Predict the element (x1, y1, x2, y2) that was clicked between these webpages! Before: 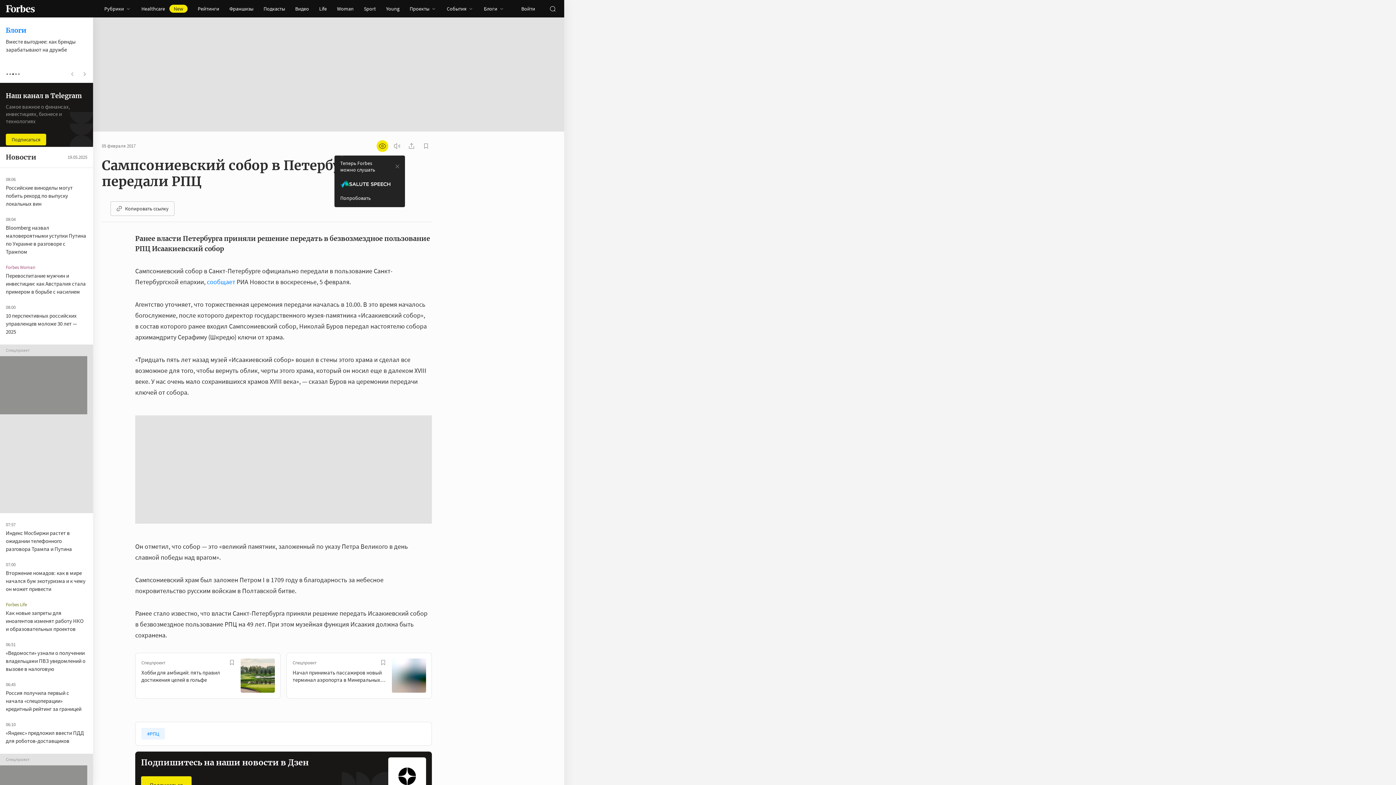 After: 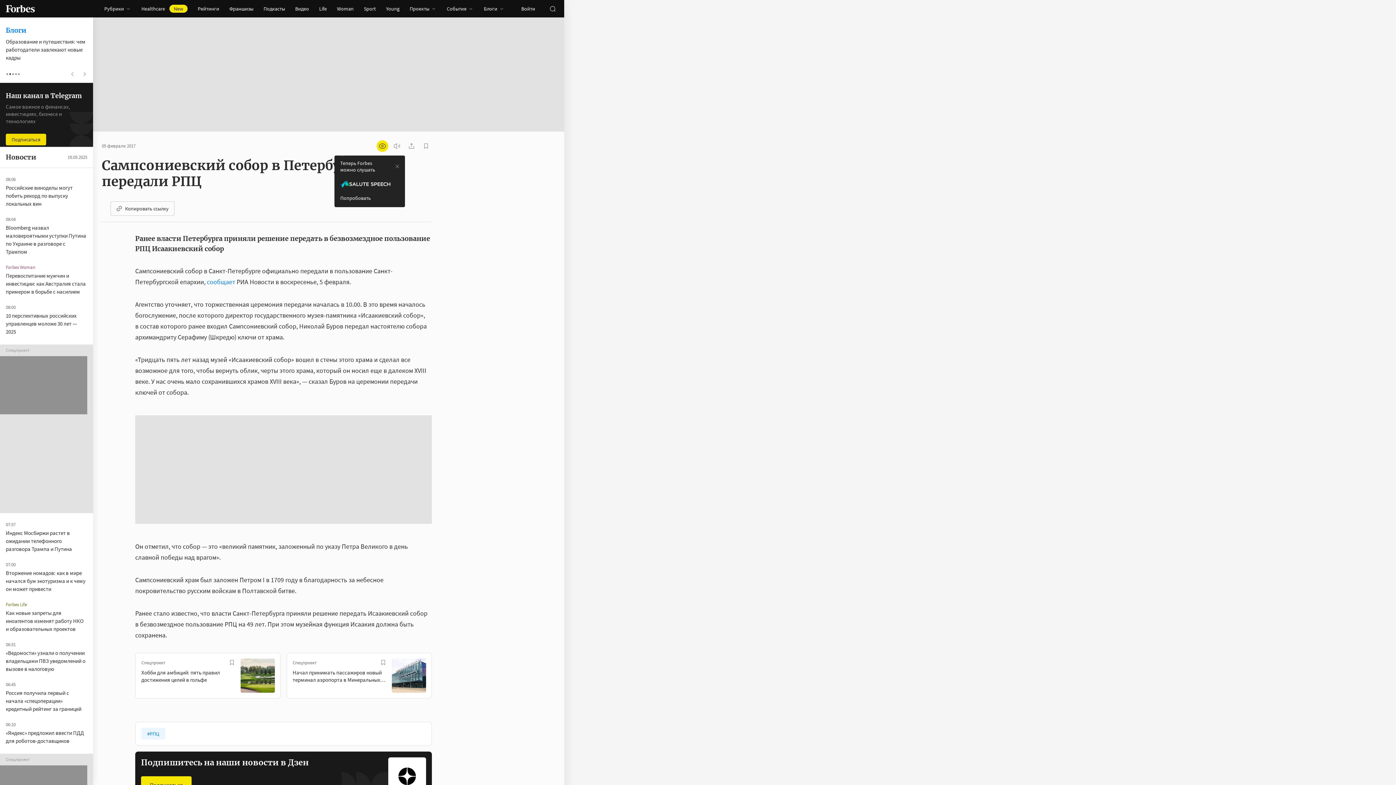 Action: bbox: (5, 133, 46, 145) label: Подписаться